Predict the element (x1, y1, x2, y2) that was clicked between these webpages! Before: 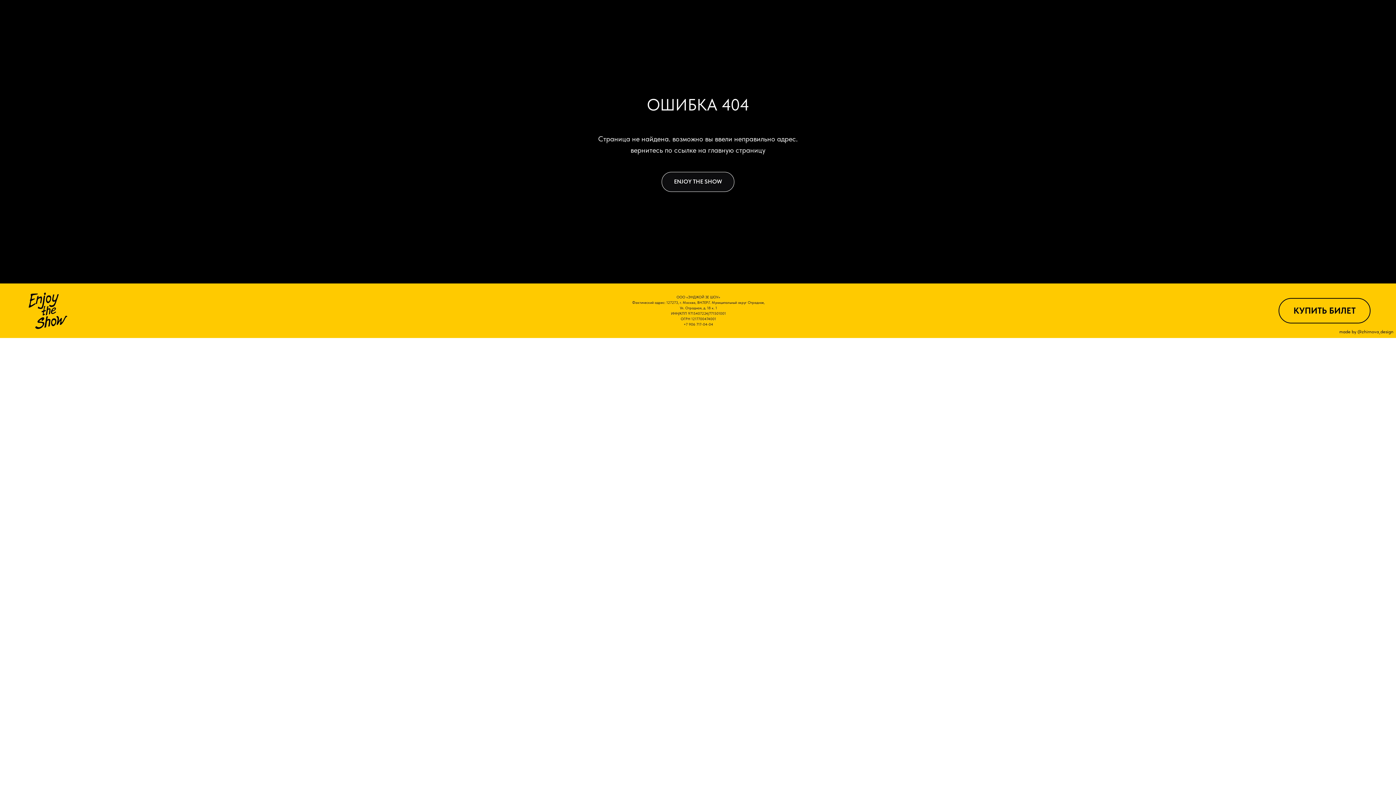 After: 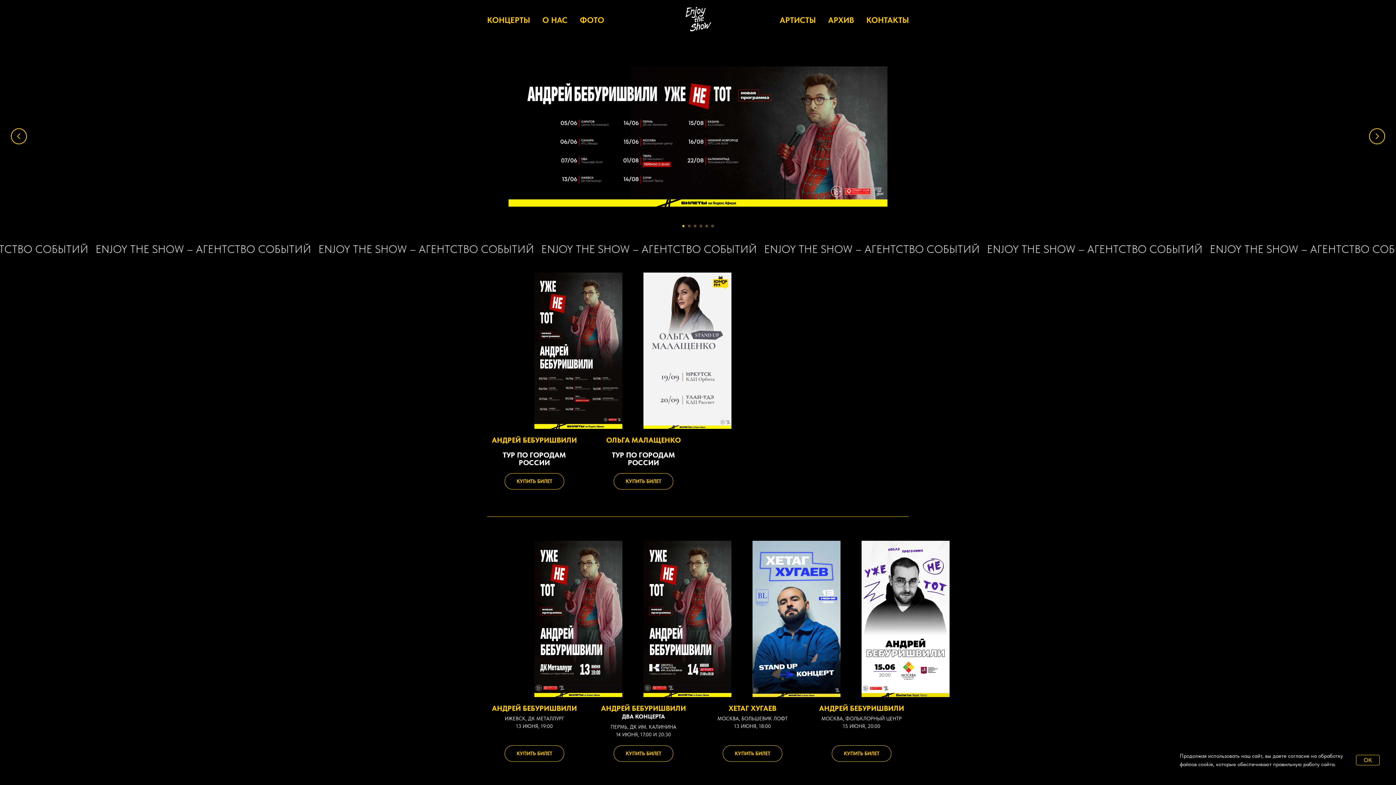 Action: bbox: (25, 290, 69, 331)